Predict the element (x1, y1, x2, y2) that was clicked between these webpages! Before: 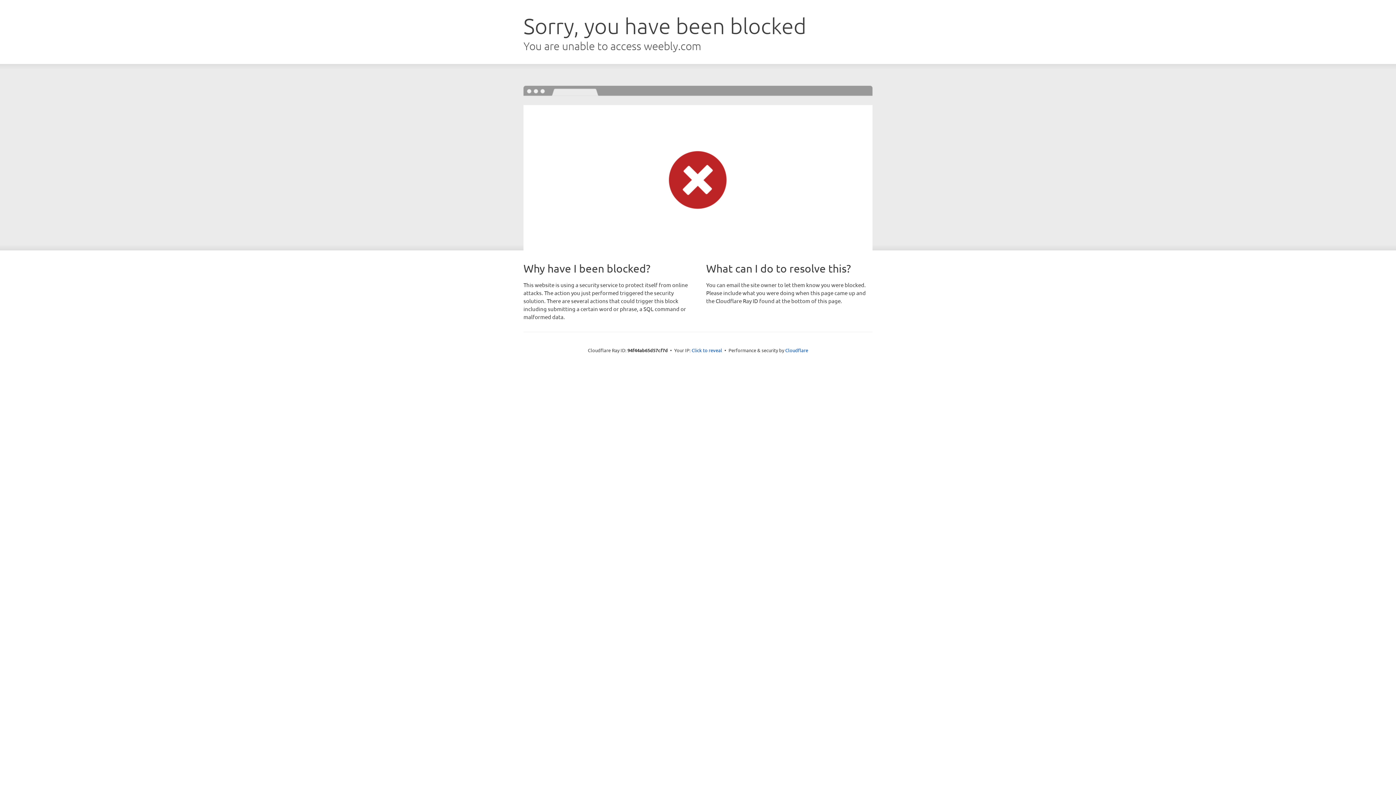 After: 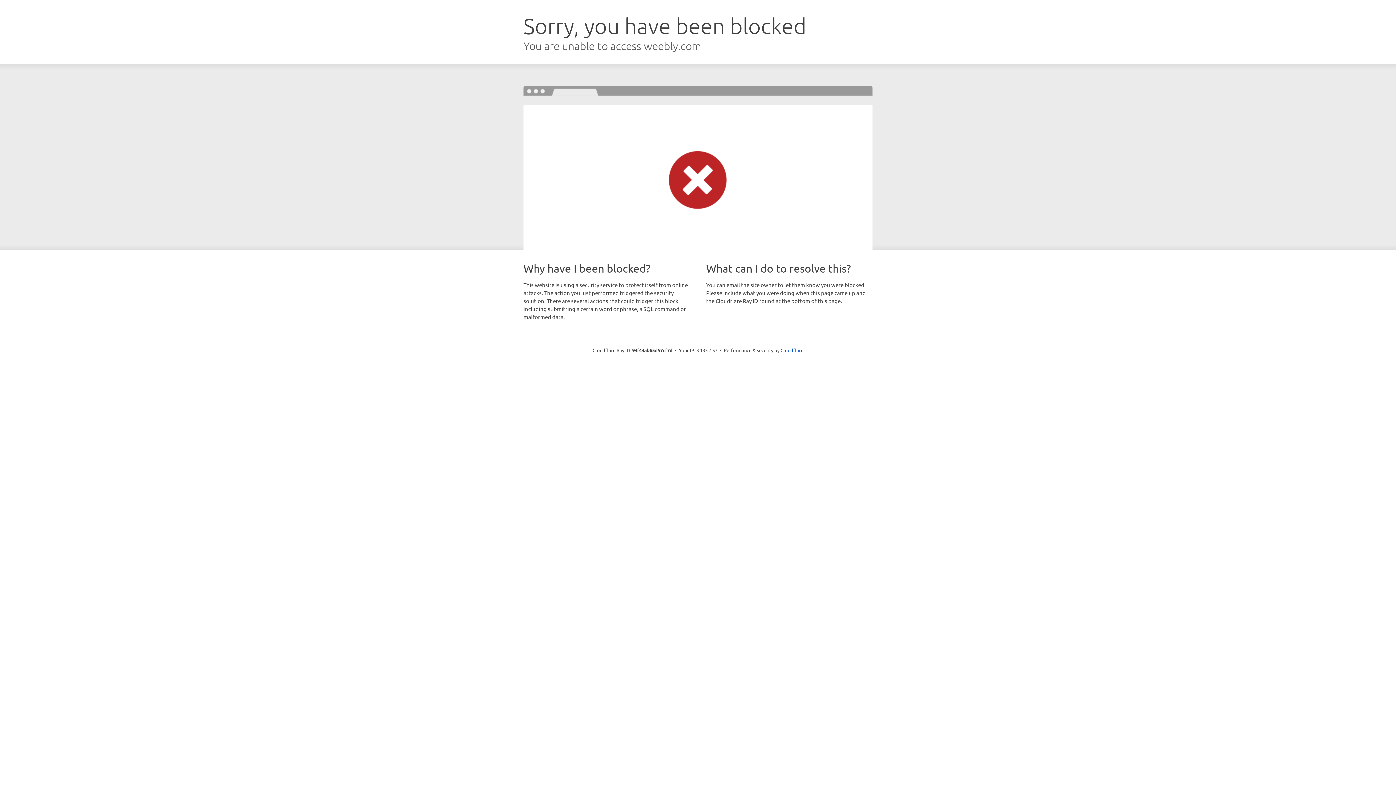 Action: label: Click to reveal bbox: (691, 346, 722, 353)